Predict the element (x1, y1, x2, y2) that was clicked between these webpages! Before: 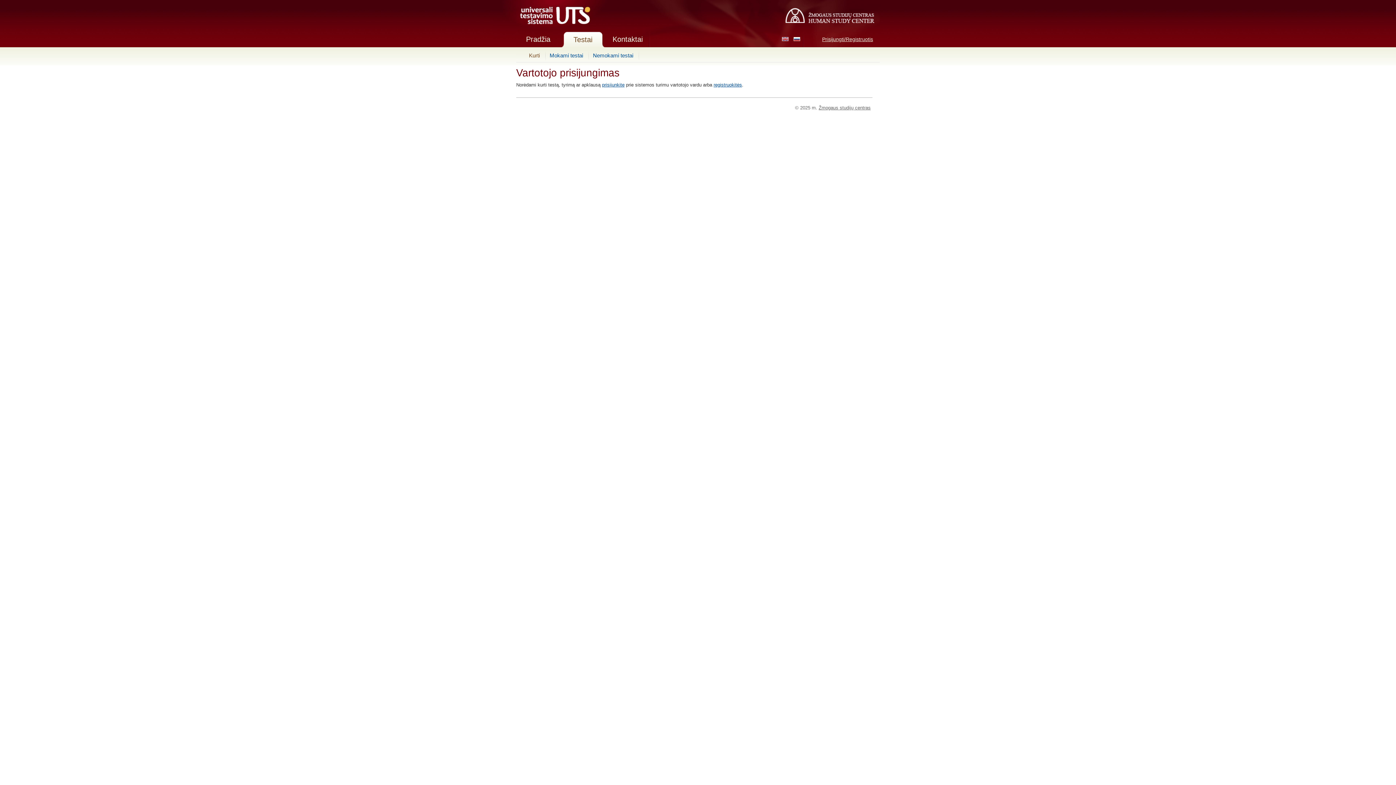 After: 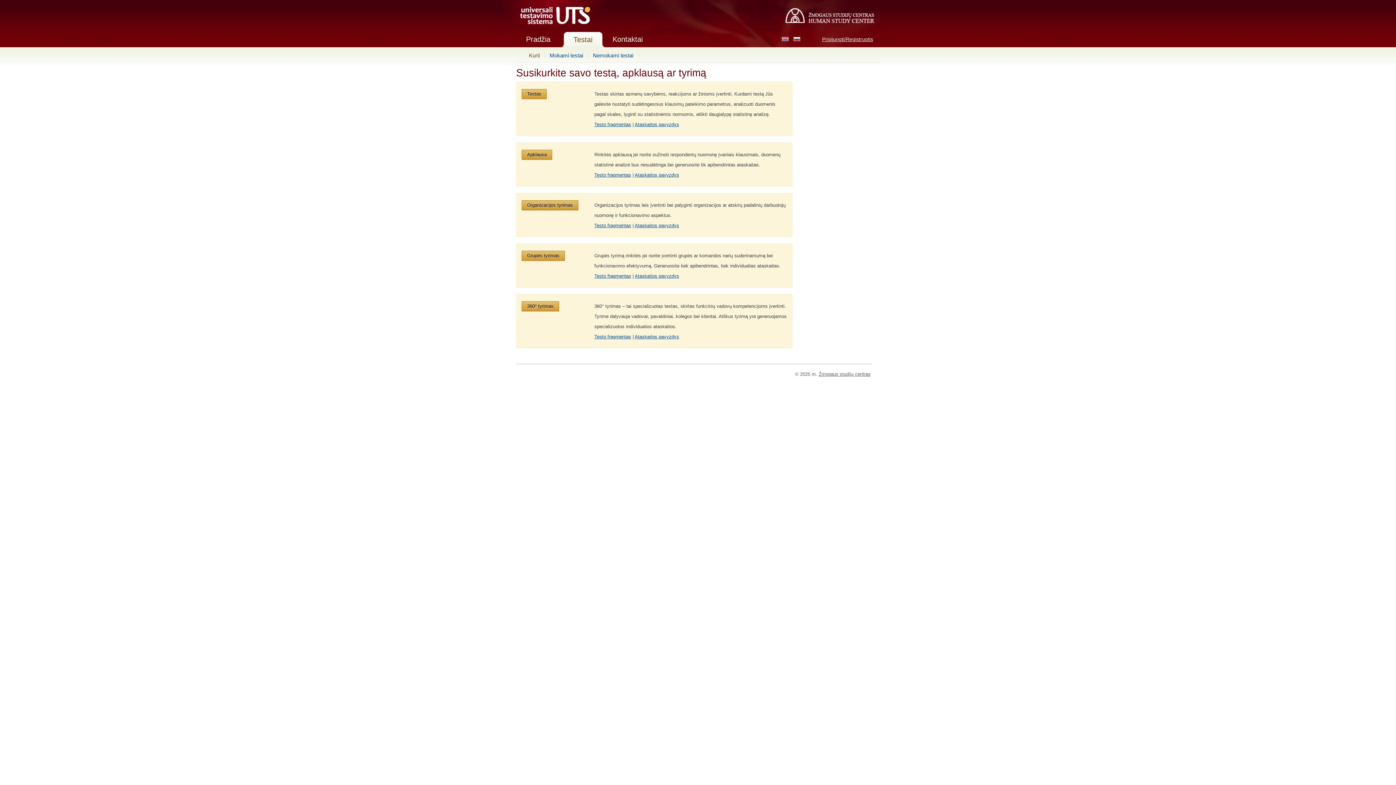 Action: label: Kurti bbox: (529, 52, 540, 58)